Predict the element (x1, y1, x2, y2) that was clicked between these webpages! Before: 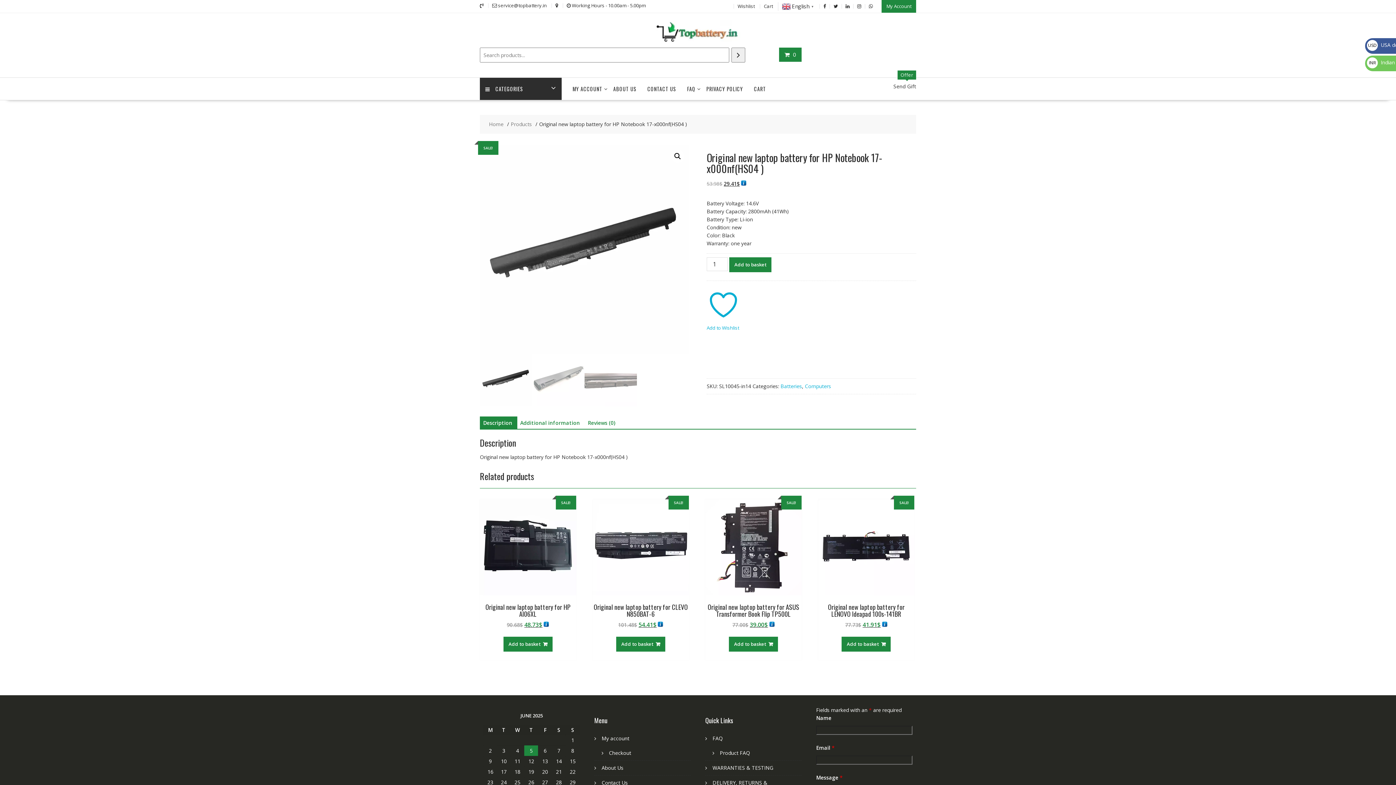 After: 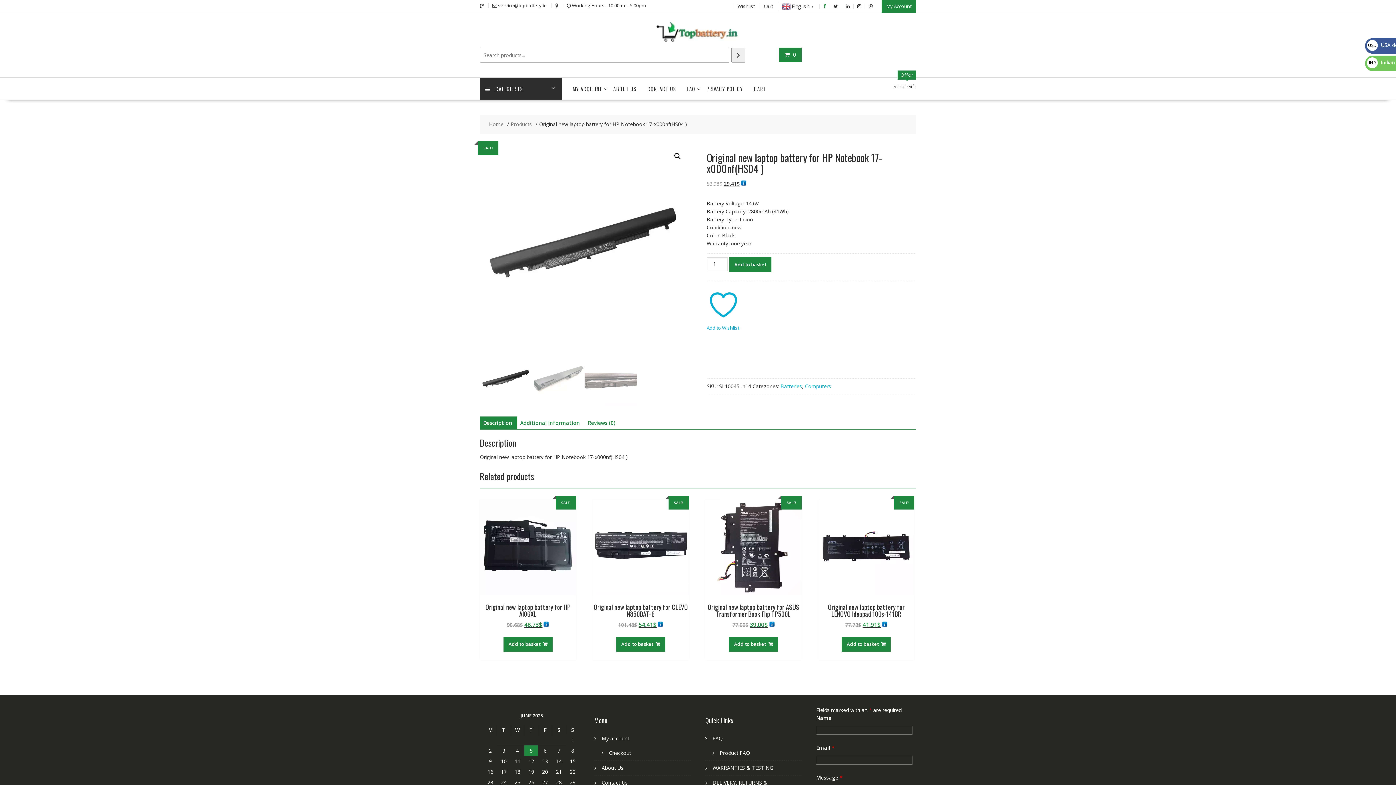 Action: bbox: (823, 2, 826, 9)